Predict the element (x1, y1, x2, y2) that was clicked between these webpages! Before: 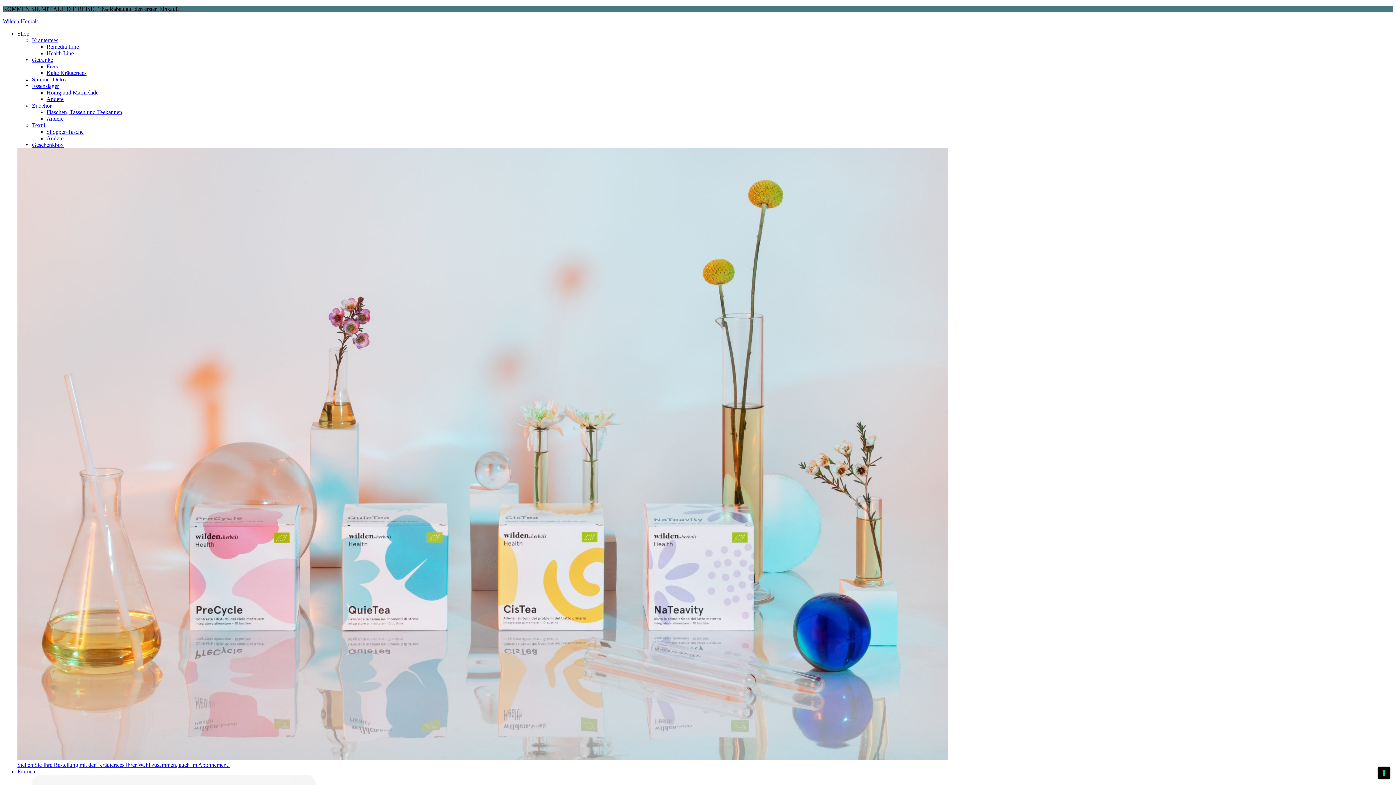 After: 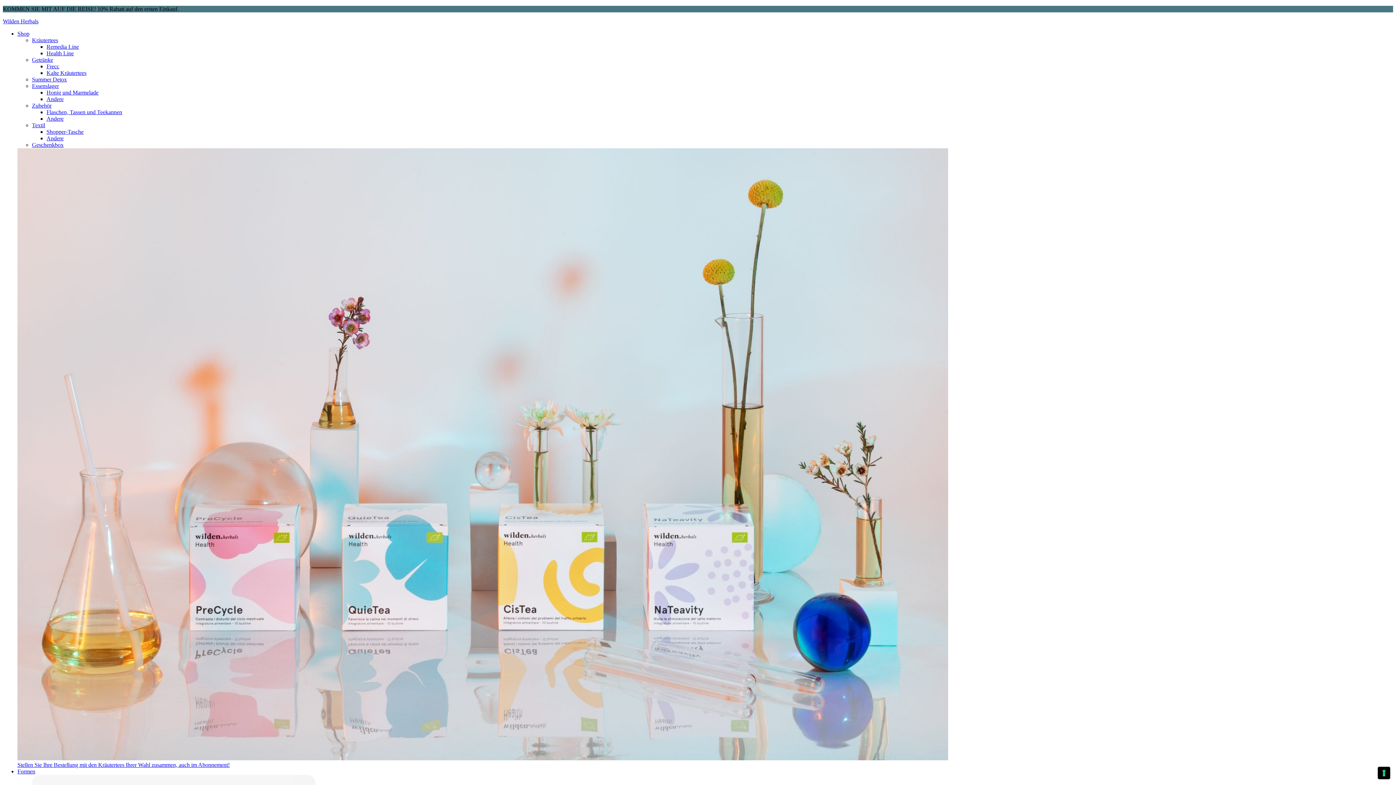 Action: label: Formen bbox: (17, 768, 35, 774)